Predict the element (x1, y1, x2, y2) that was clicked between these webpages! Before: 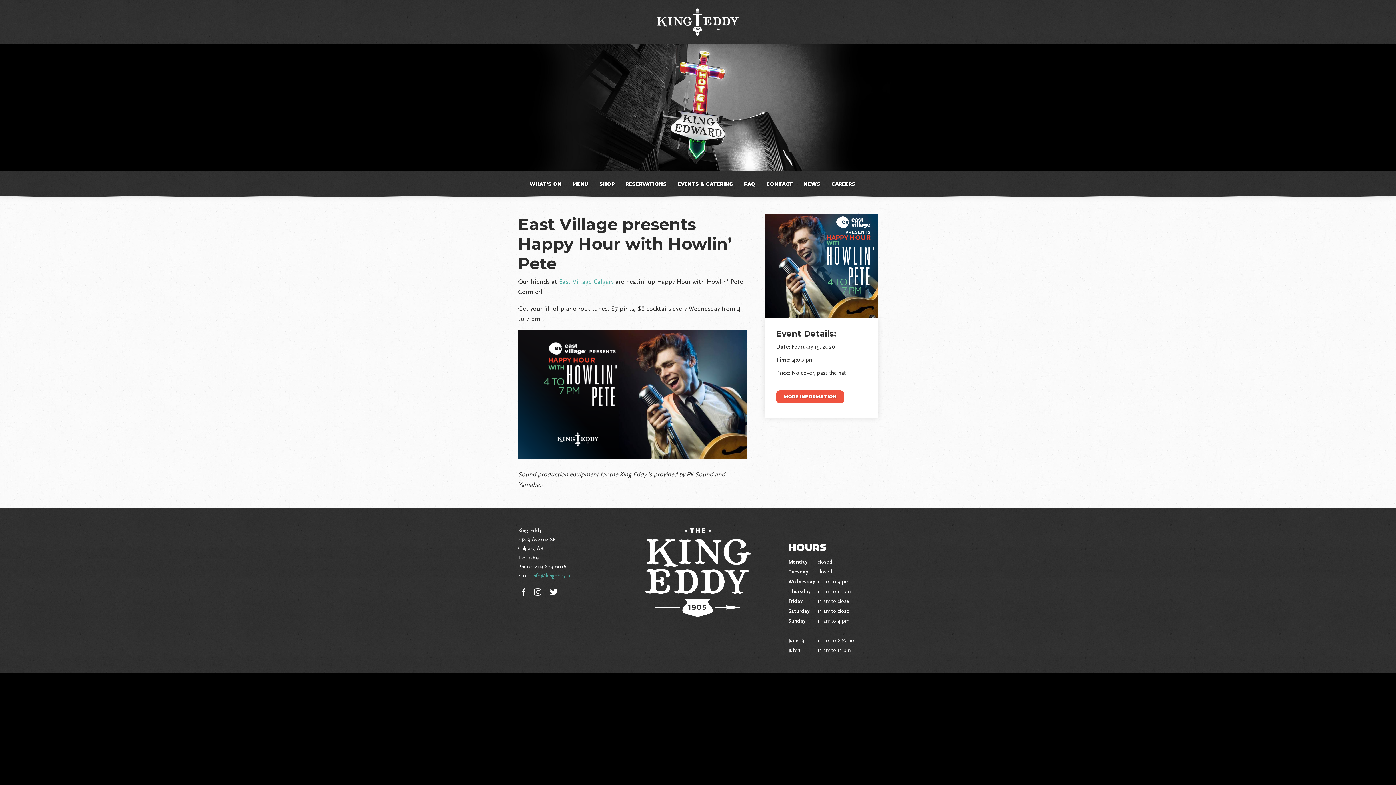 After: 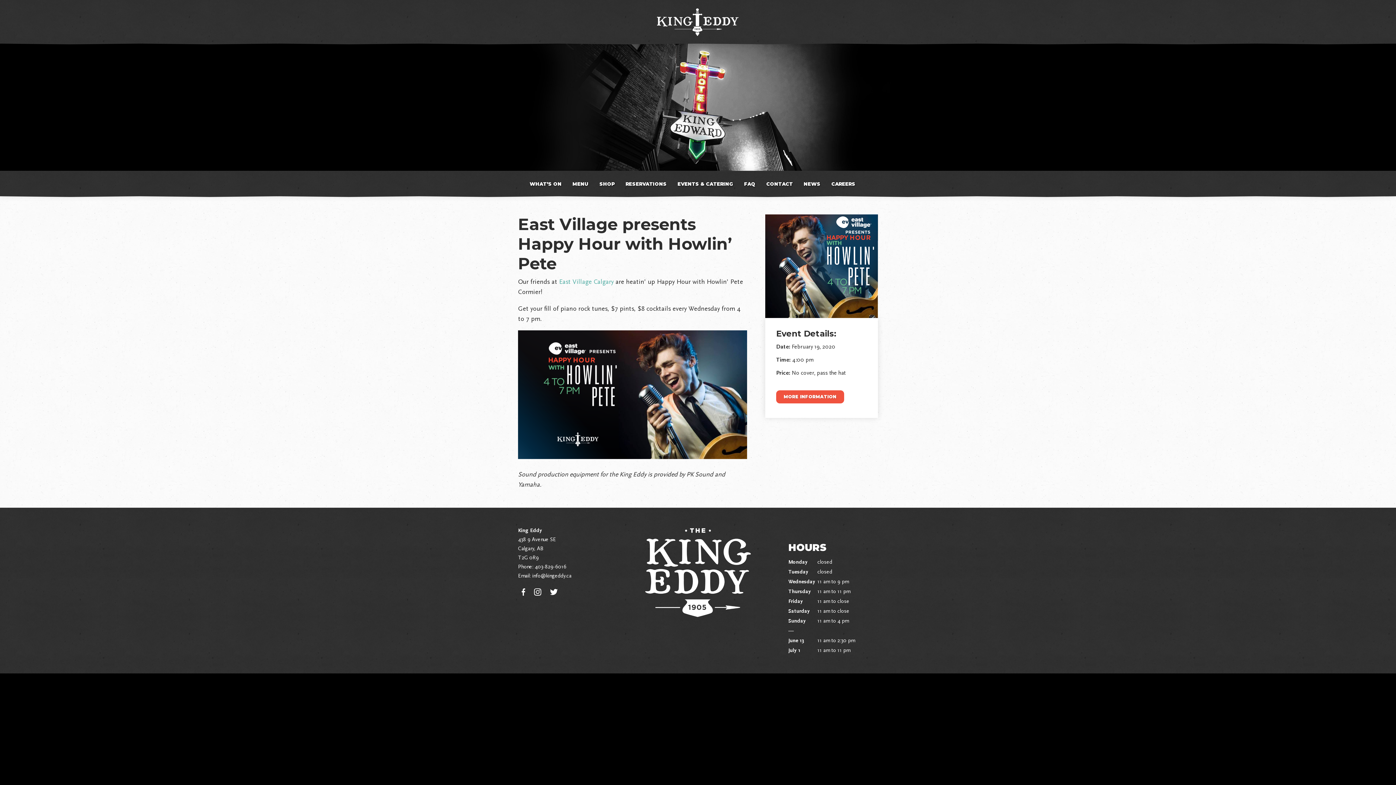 Action: label: info@kingeddy.ca bbox: (532, 572, 571, 579)